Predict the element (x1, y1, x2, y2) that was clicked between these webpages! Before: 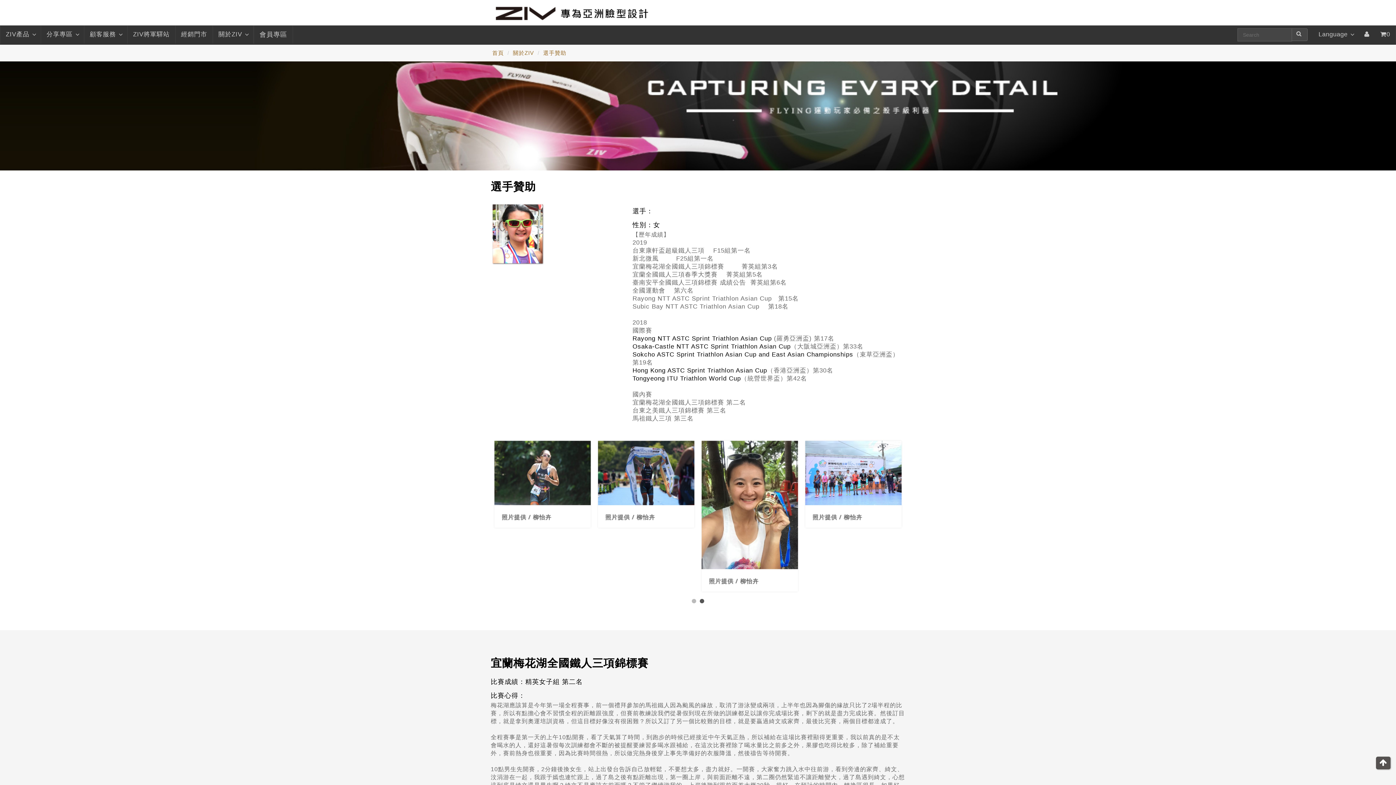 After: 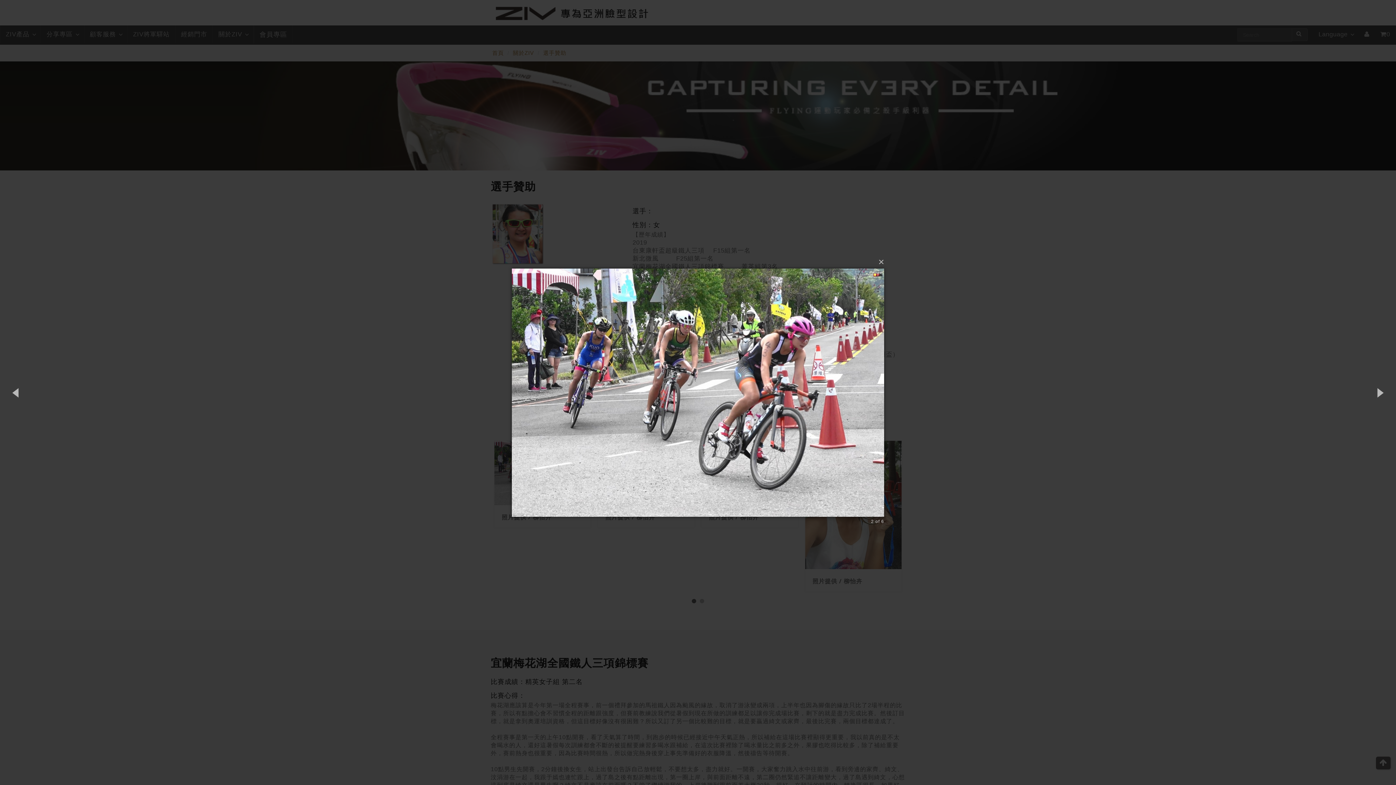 Action: bbox: (605, 466, 617, 478)